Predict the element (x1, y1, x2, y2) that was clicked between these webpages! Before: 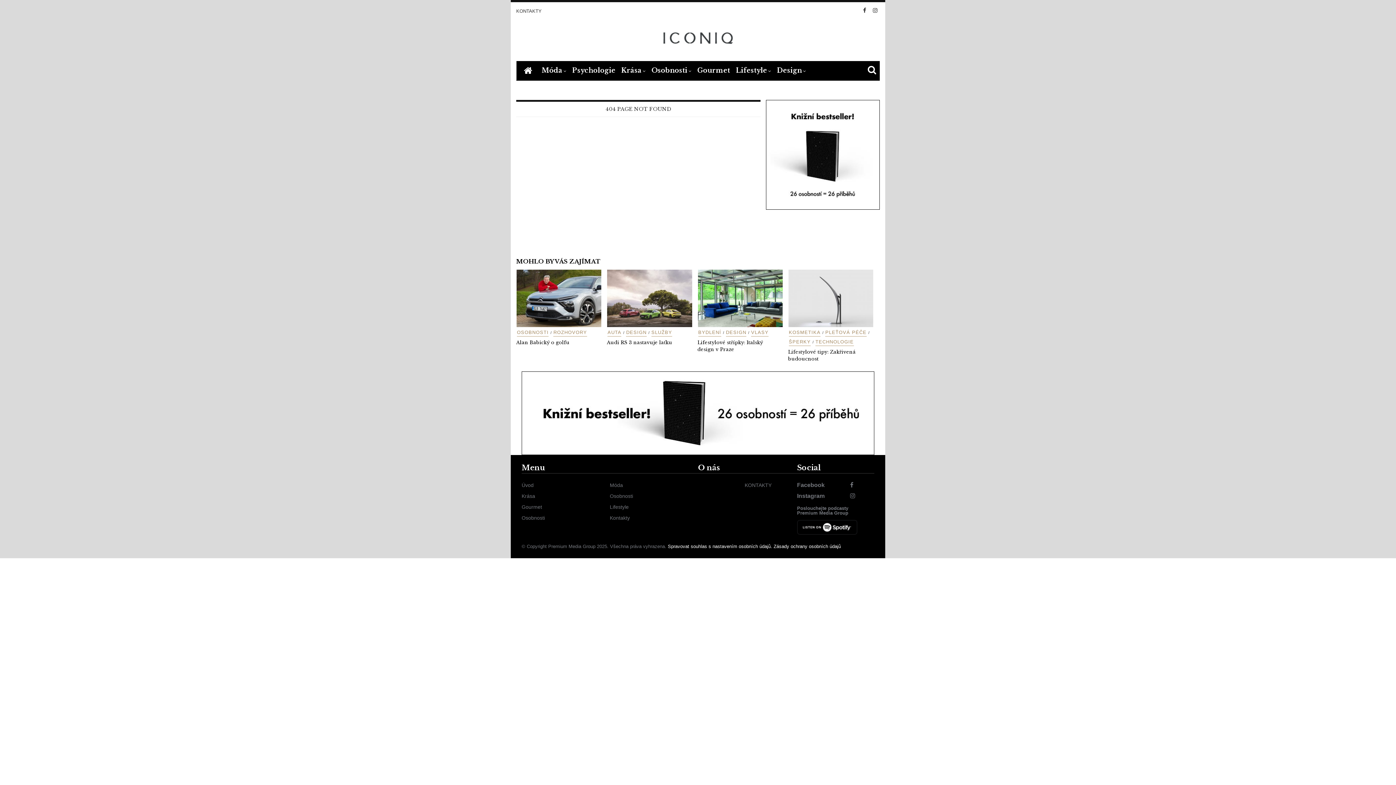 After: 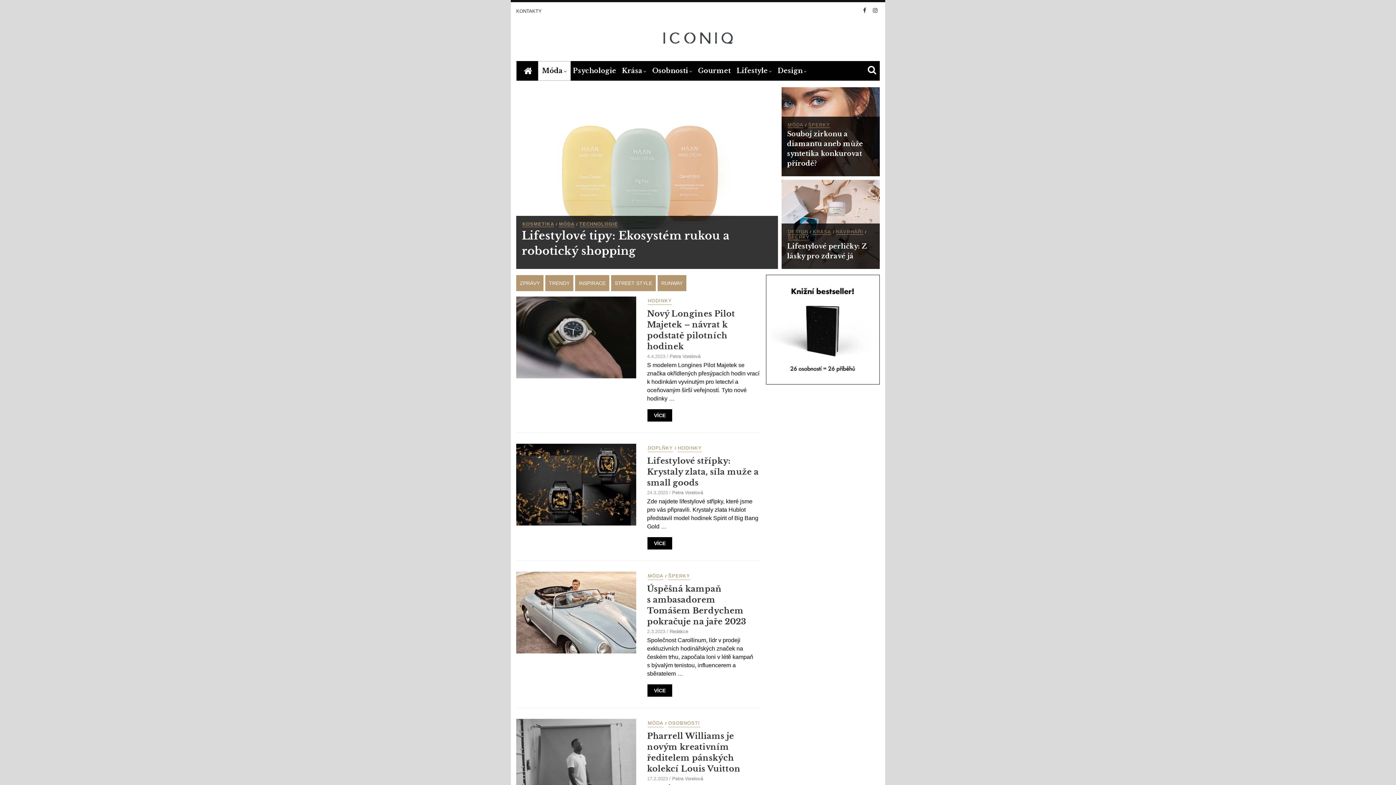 Action: label: Móda bbox: (538, 66, 570, 74)